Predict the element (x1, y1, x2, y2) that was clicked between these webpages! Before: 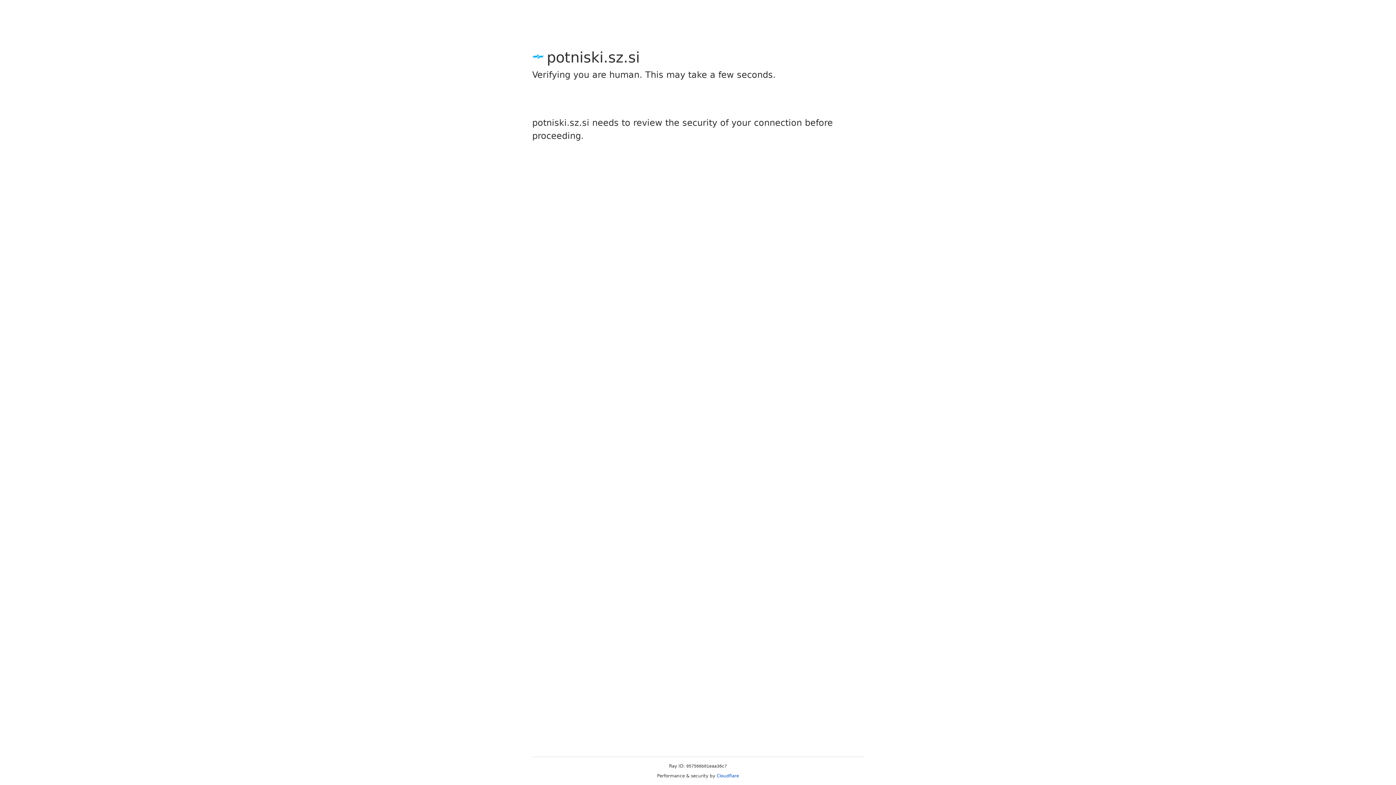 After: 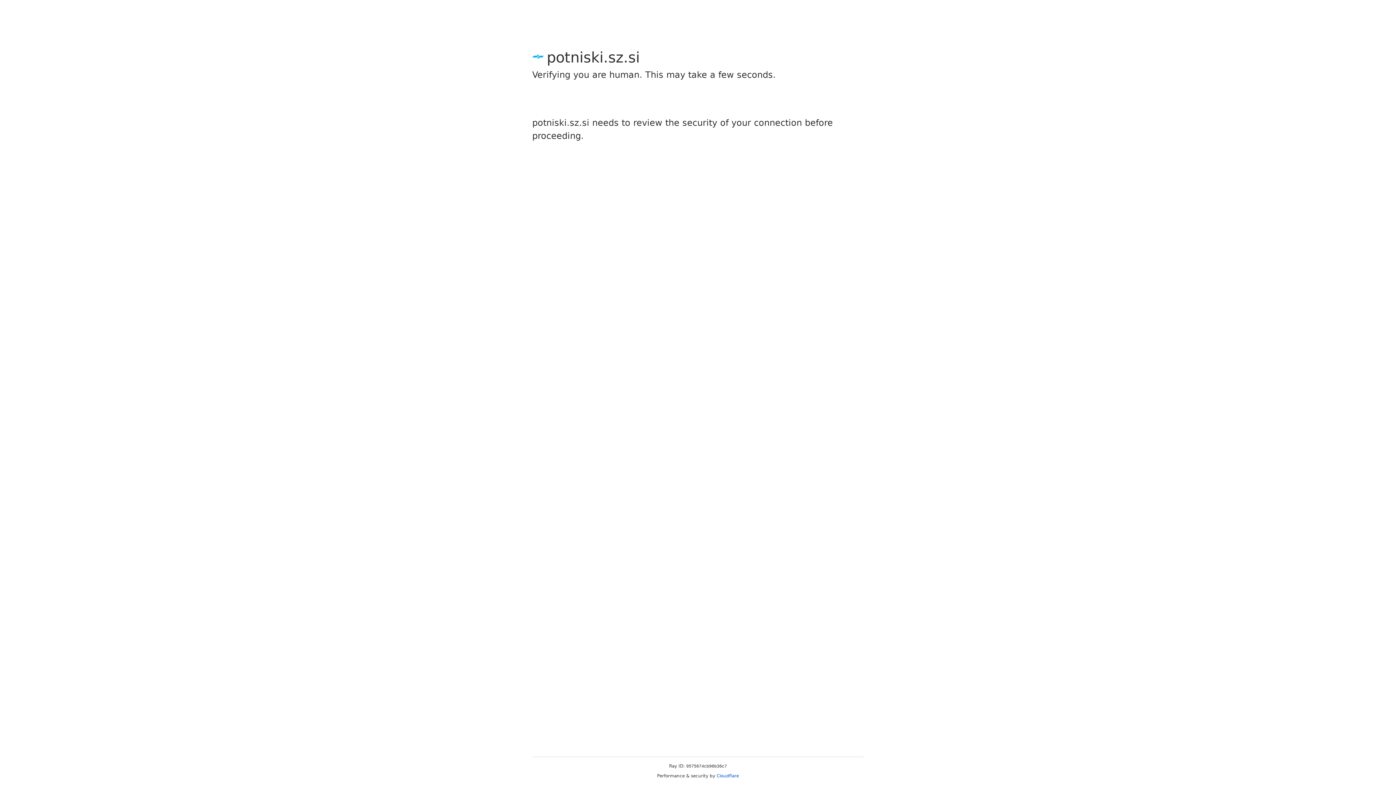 Action: bbox: (716, 773, 739, 778) label: Cloudflare